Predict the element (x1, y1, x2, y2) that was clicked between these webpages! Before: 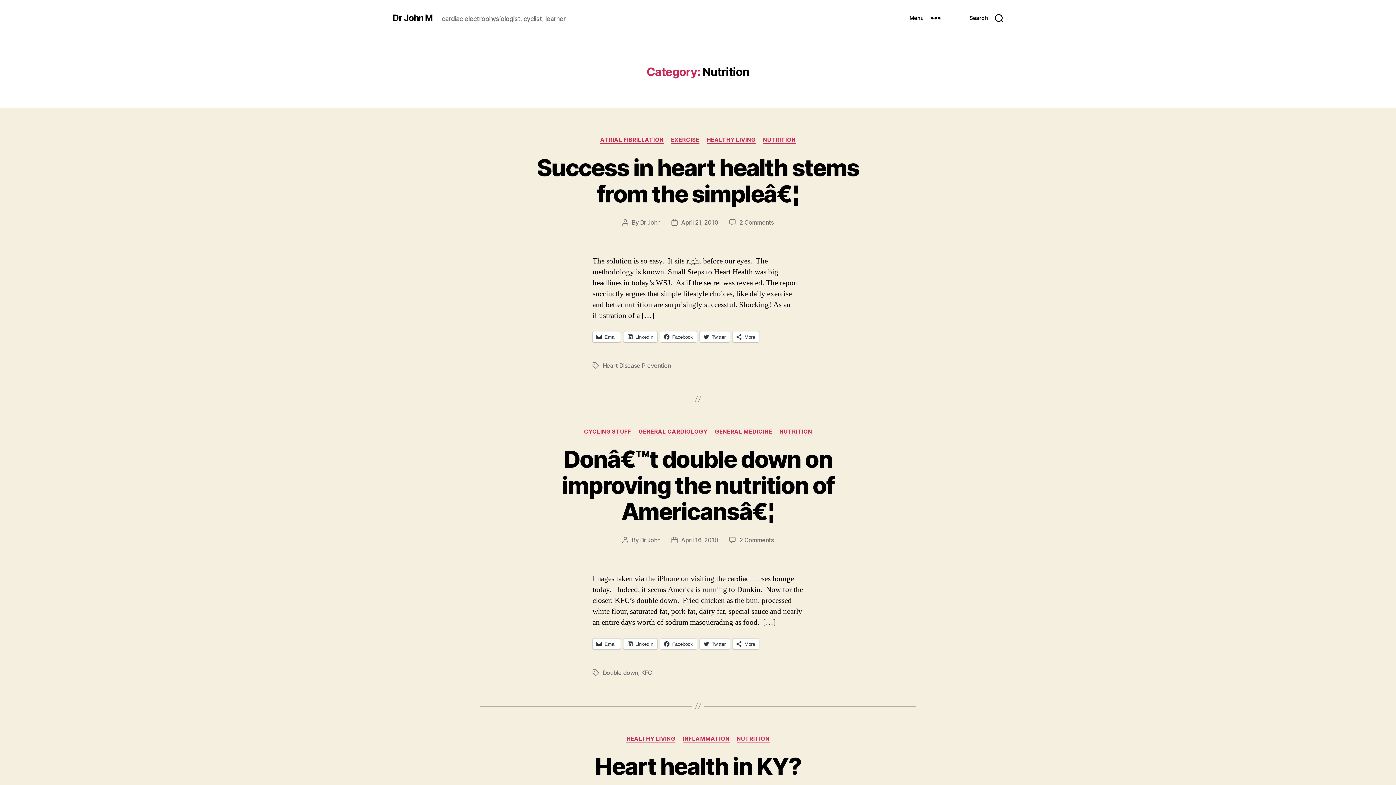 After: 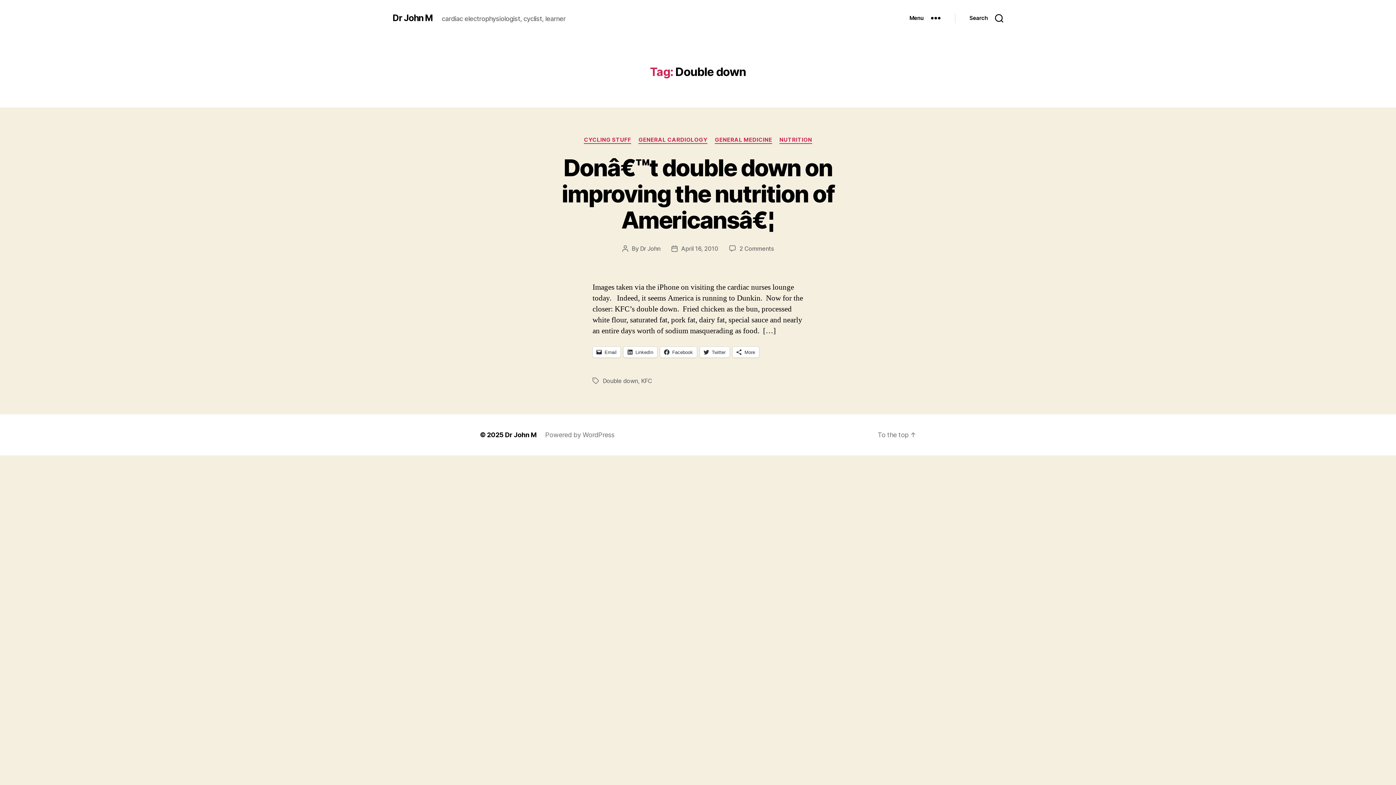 Action: label: Double down bbox: (602, 669, 638, 676)